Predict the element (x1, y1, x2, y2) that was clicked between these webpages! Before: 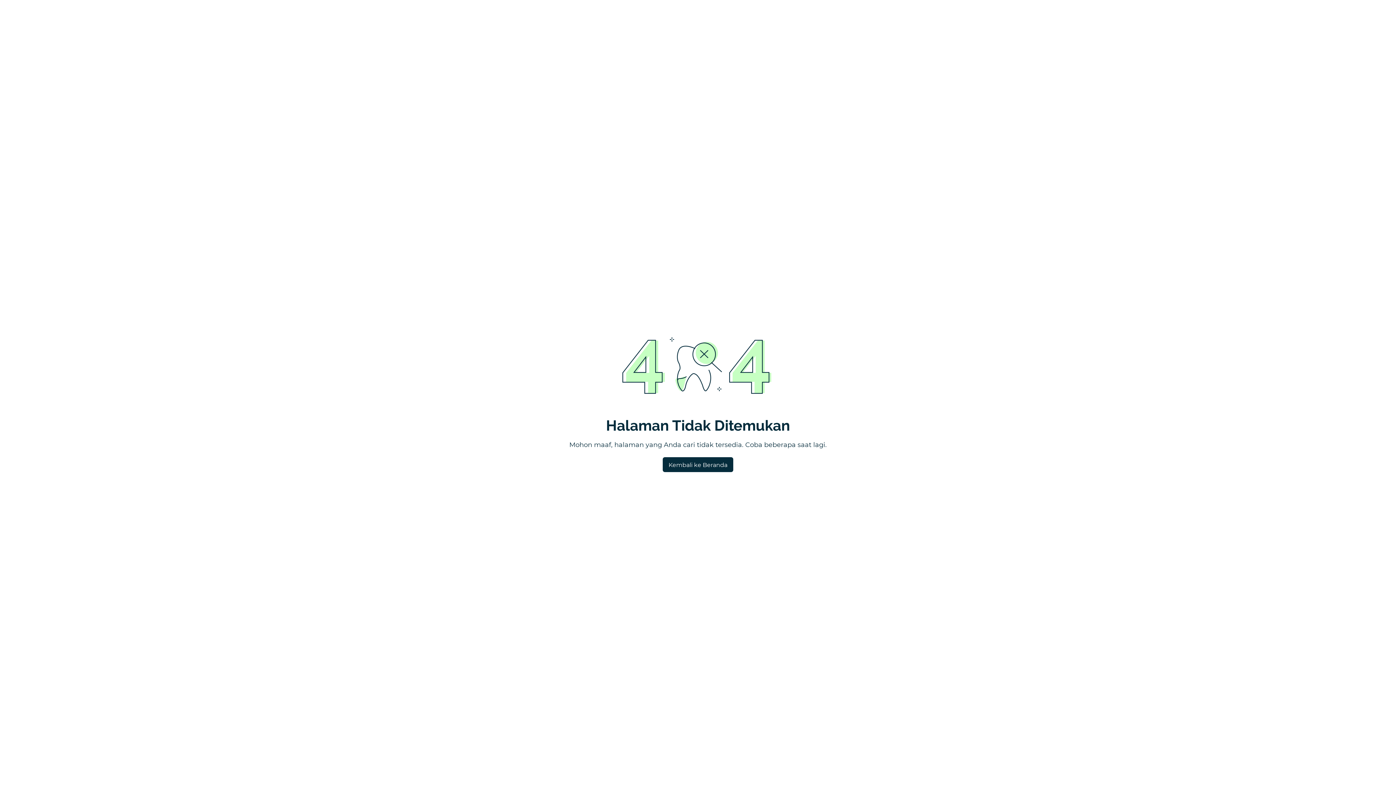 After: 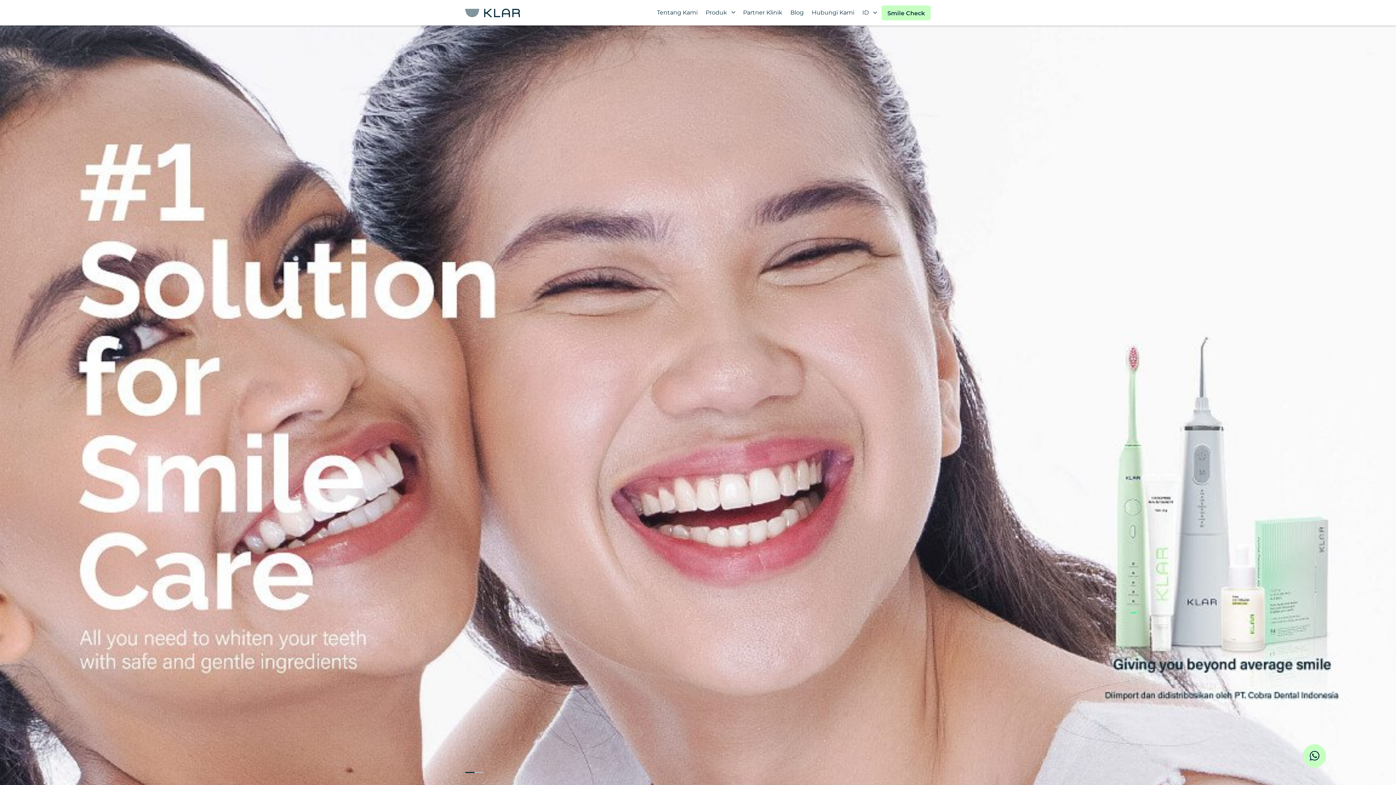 Action: label: Kembali ke Beranda bbox: (662, 457, 733, 472)